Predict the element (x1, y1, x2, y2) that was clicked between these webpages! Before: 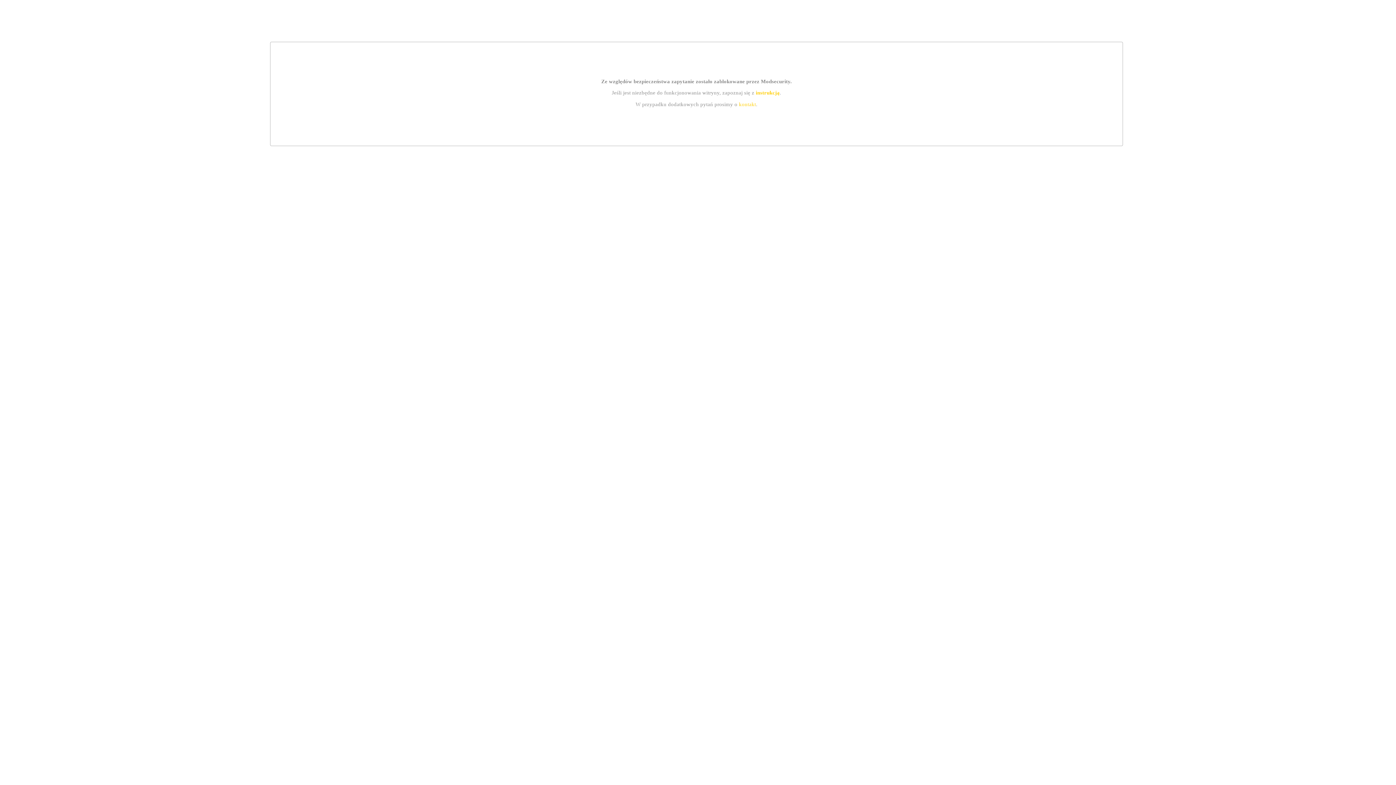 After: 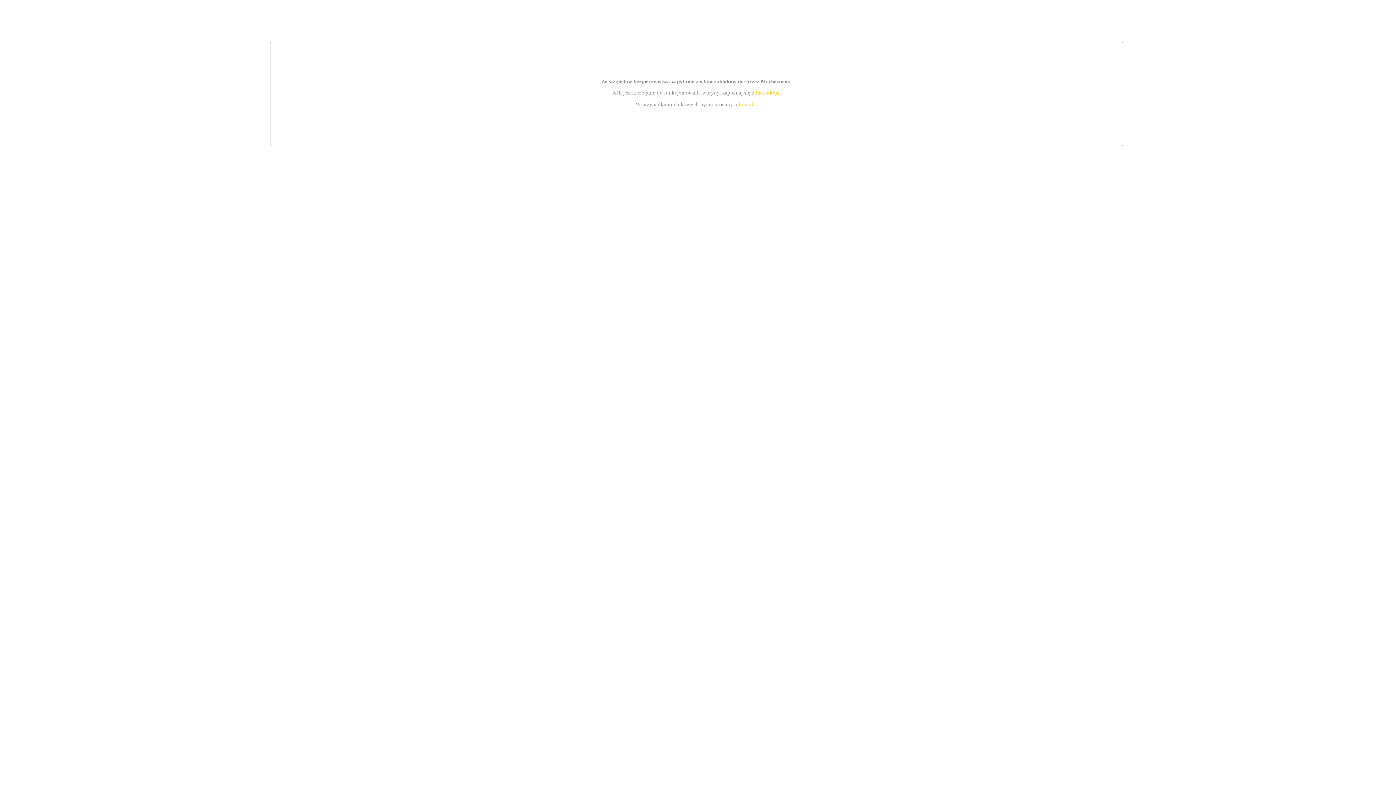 Action: label: instrukcją bbox: (755, 89, 779, 95)